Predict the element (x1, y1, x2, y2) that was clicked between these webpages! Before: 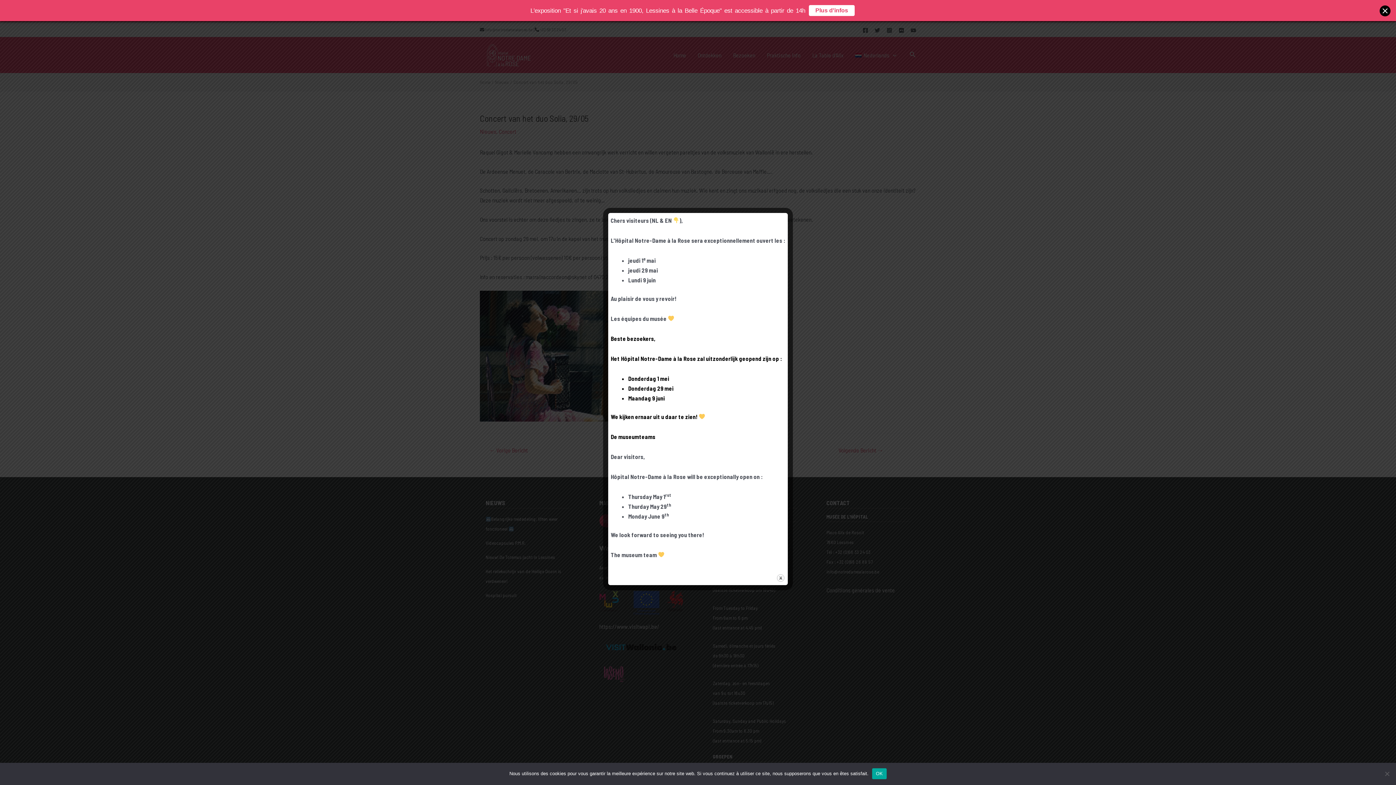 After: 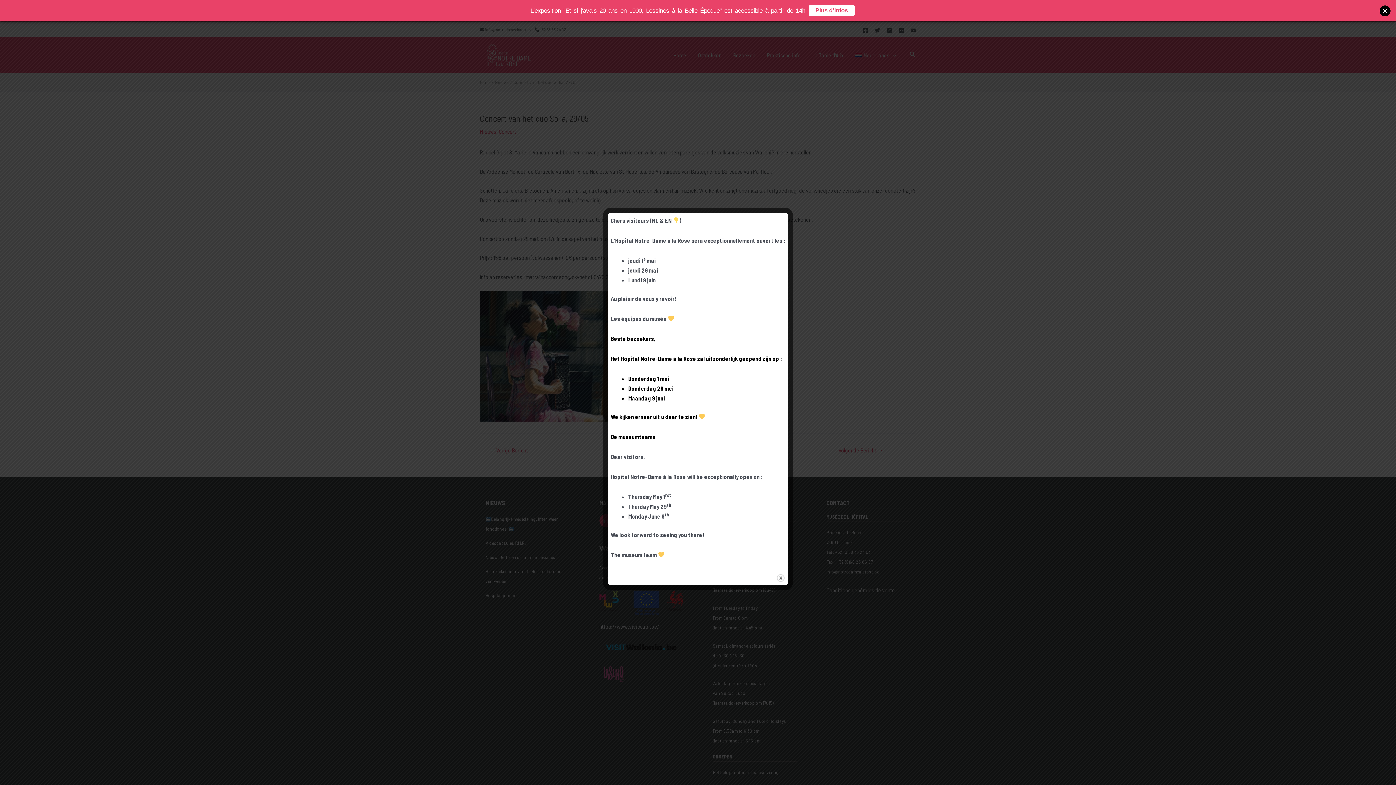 Action: label: OK bbox: (872, 768, 886, 779)